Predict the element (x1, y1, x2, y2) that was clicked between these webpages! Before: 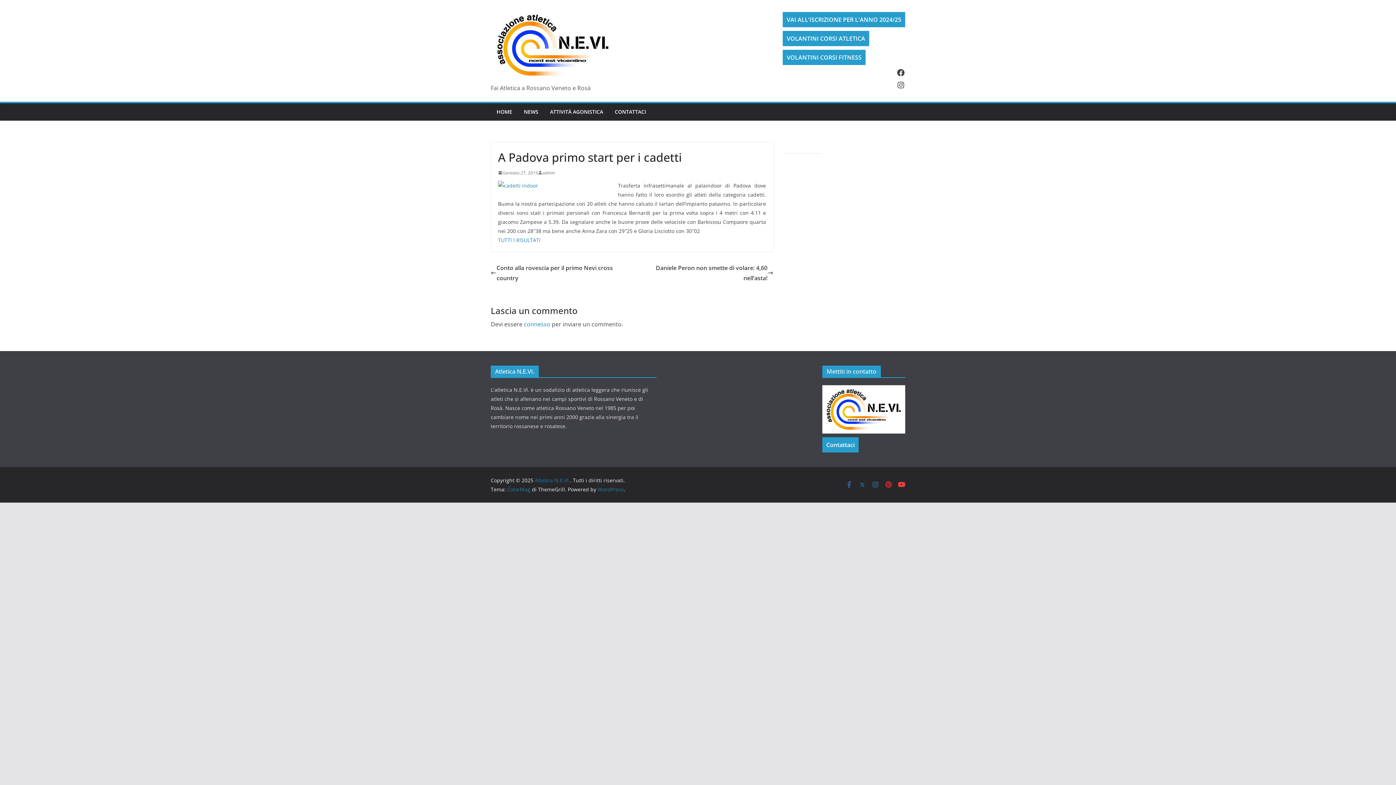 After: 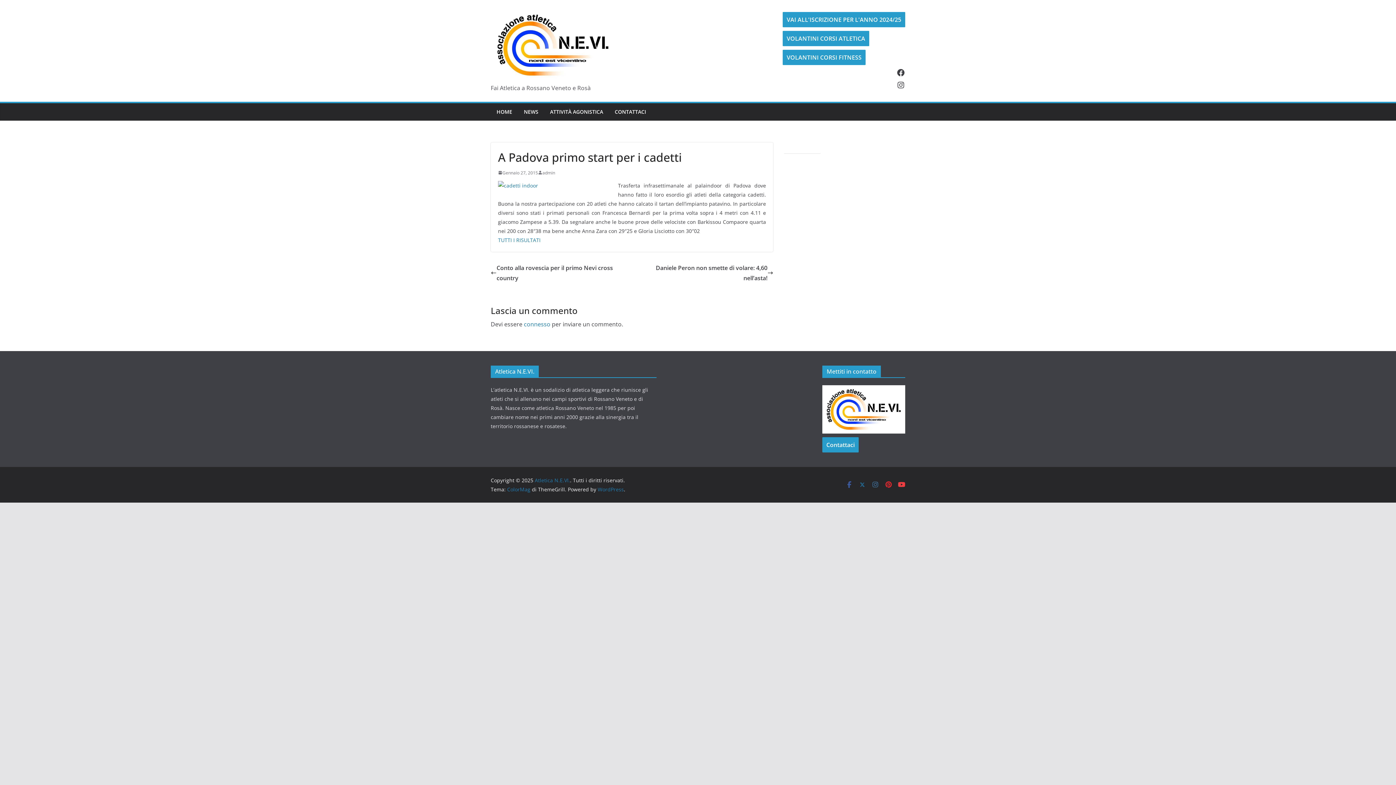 Action: bbox: (822, 385, 905, 433)